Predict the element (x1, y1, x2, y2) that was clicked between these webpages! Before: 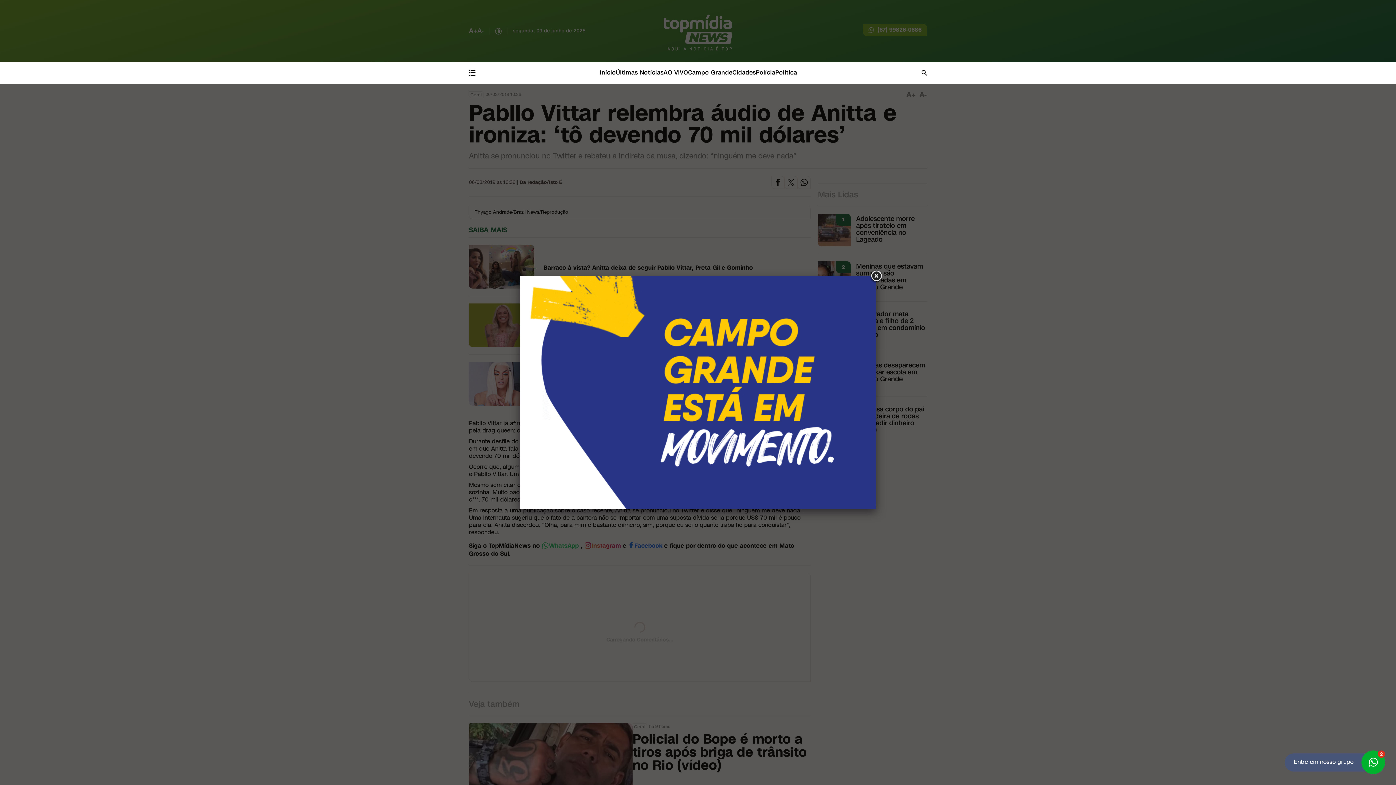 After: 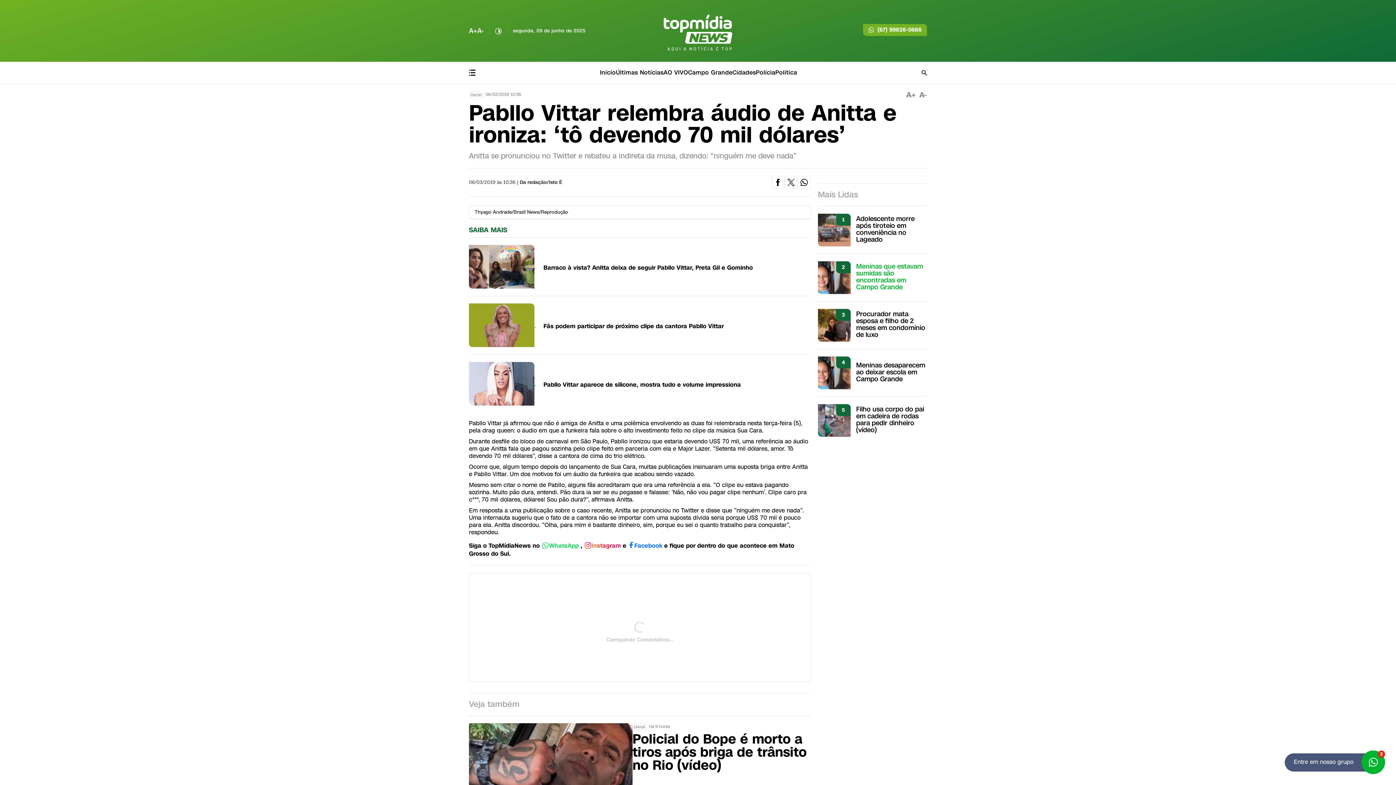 Action: bbox: (869, 269, 882, 282)